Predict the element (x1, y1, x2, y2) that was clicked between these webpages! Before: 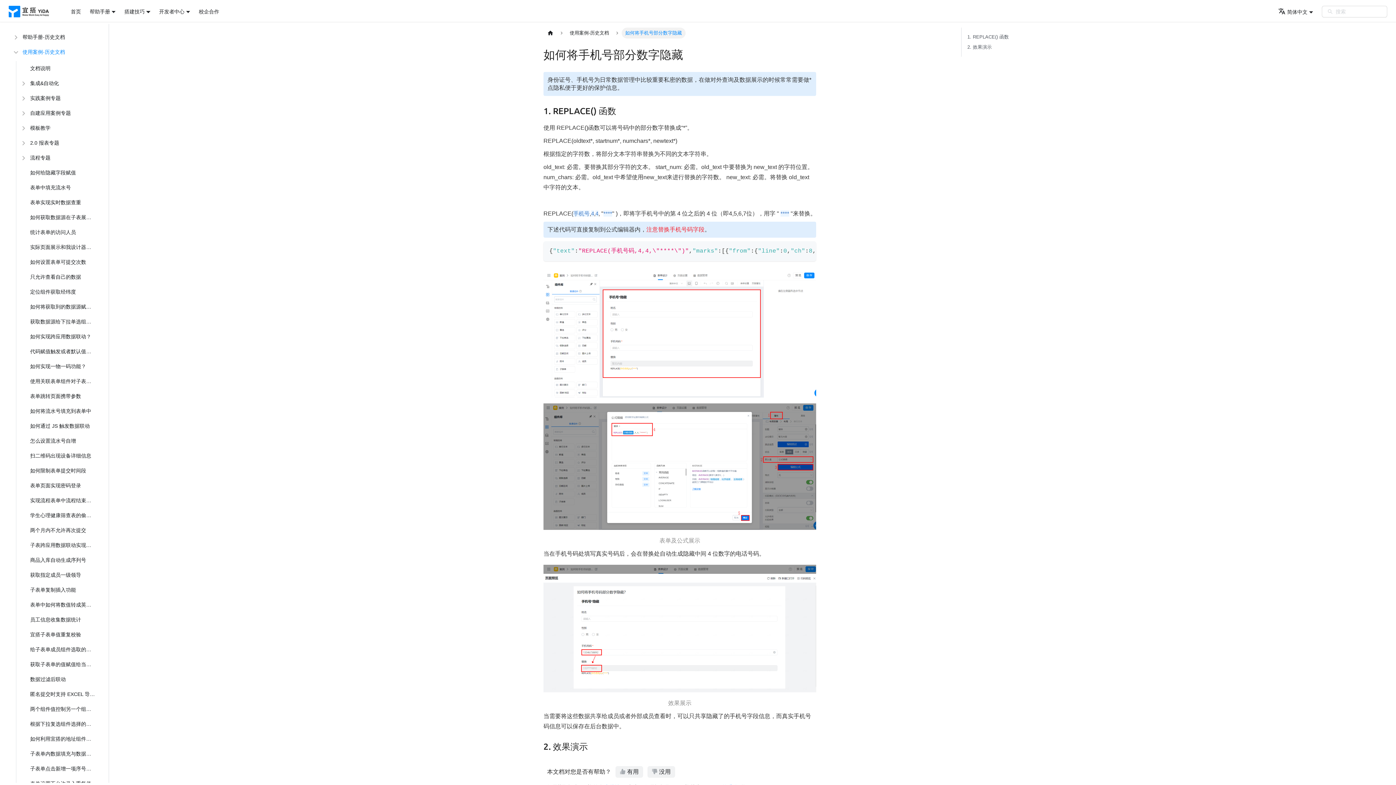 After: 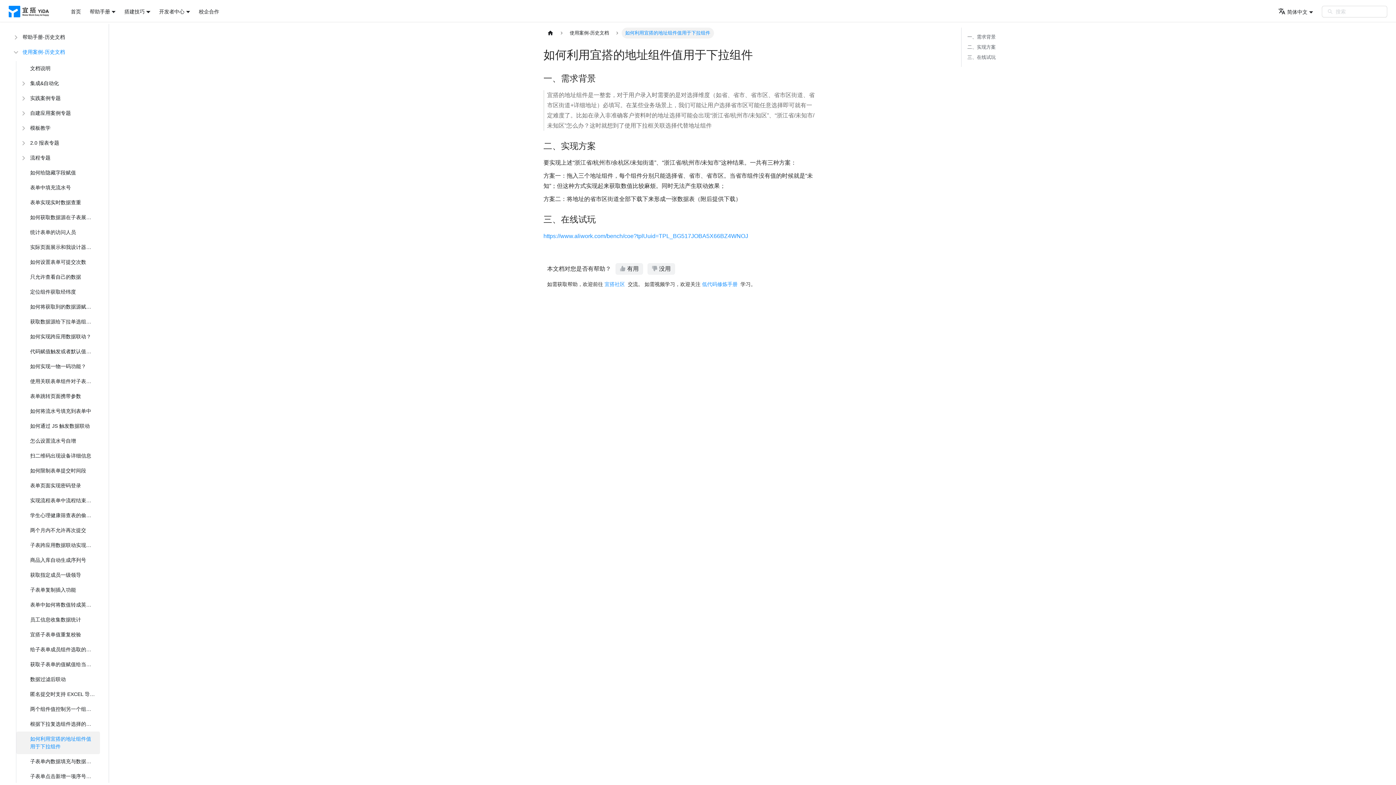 Action: bbox: (16, 732, 100, 746) label: 如何利用宜搭的地址组件值用于下拉组件